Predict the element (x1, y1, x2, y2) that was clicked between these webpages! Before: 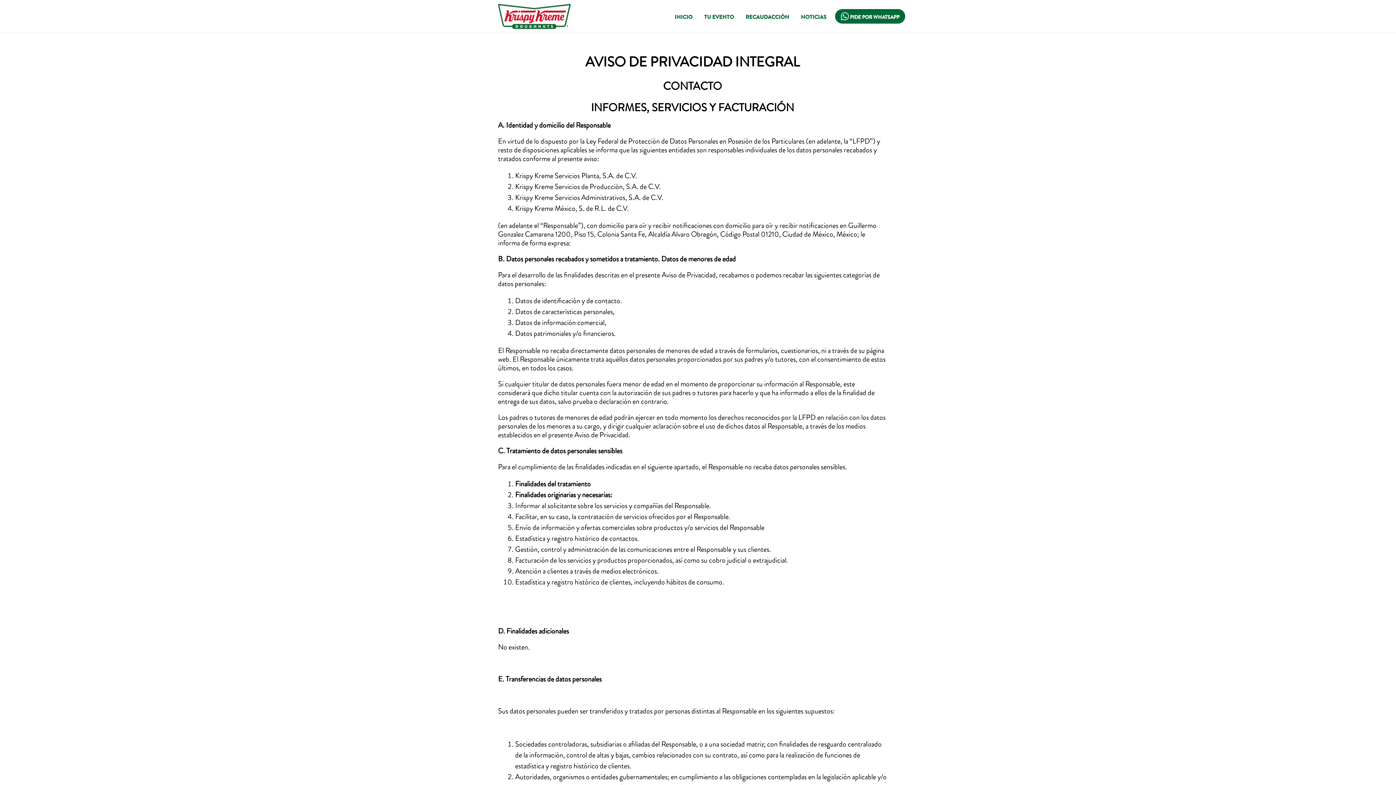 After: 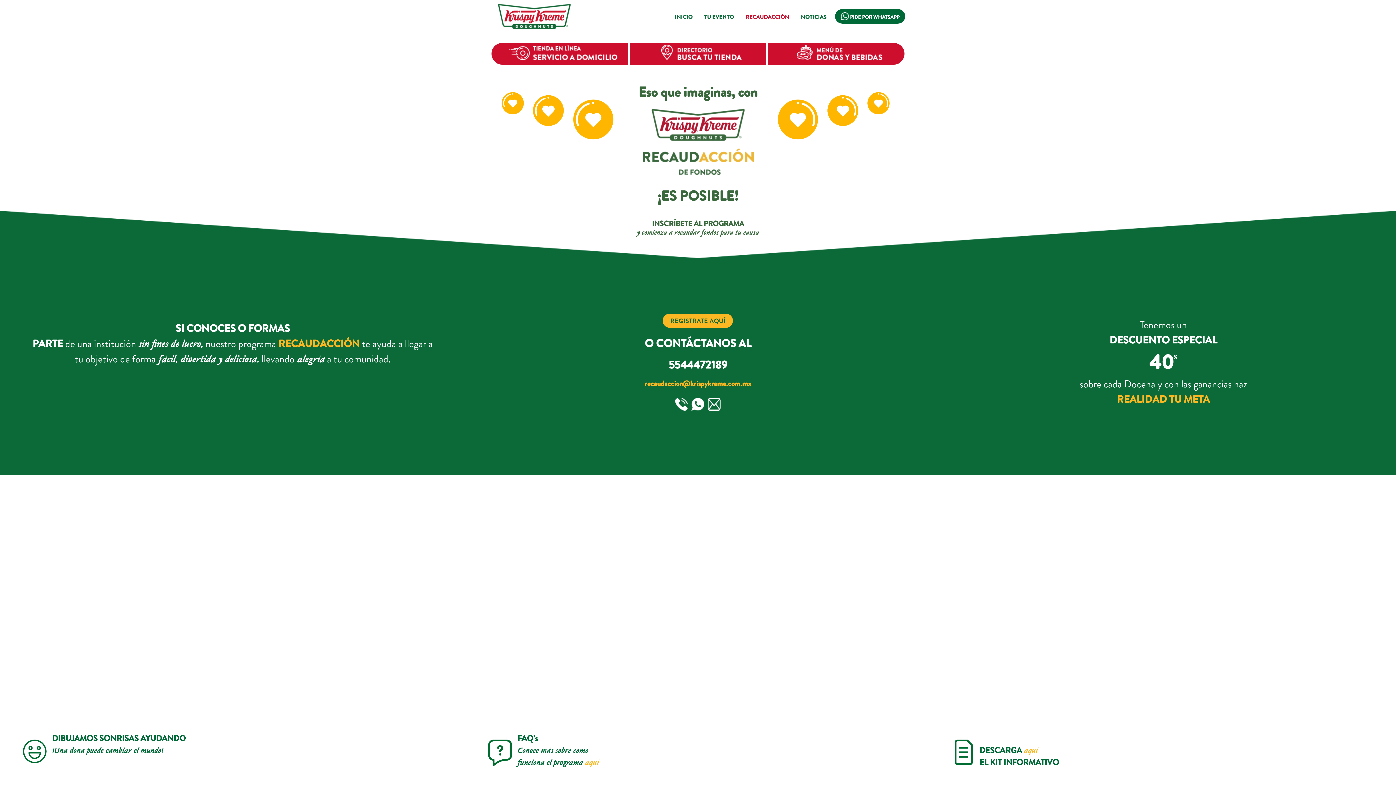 Action: label: RECAUDACCIÓN bbox: (740, 0, 795, 32)